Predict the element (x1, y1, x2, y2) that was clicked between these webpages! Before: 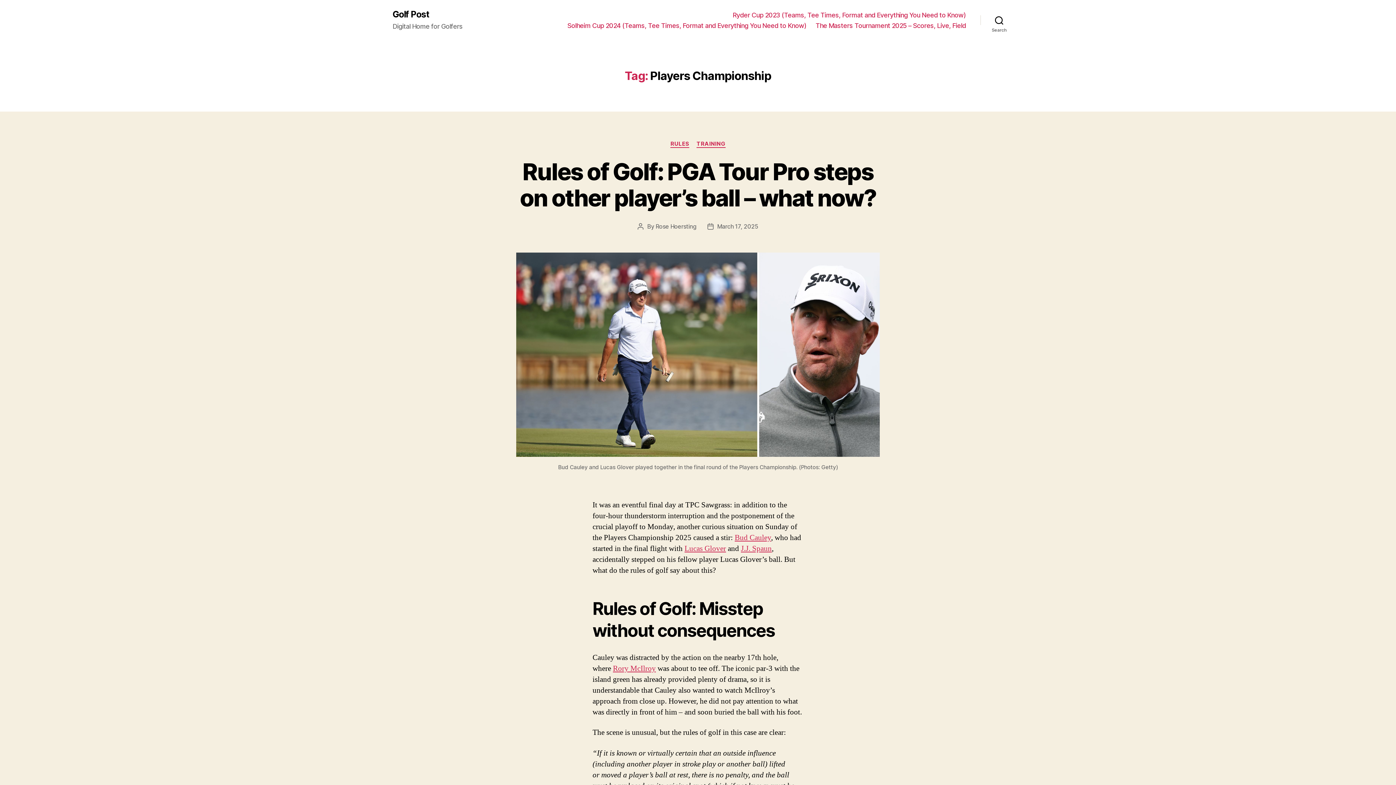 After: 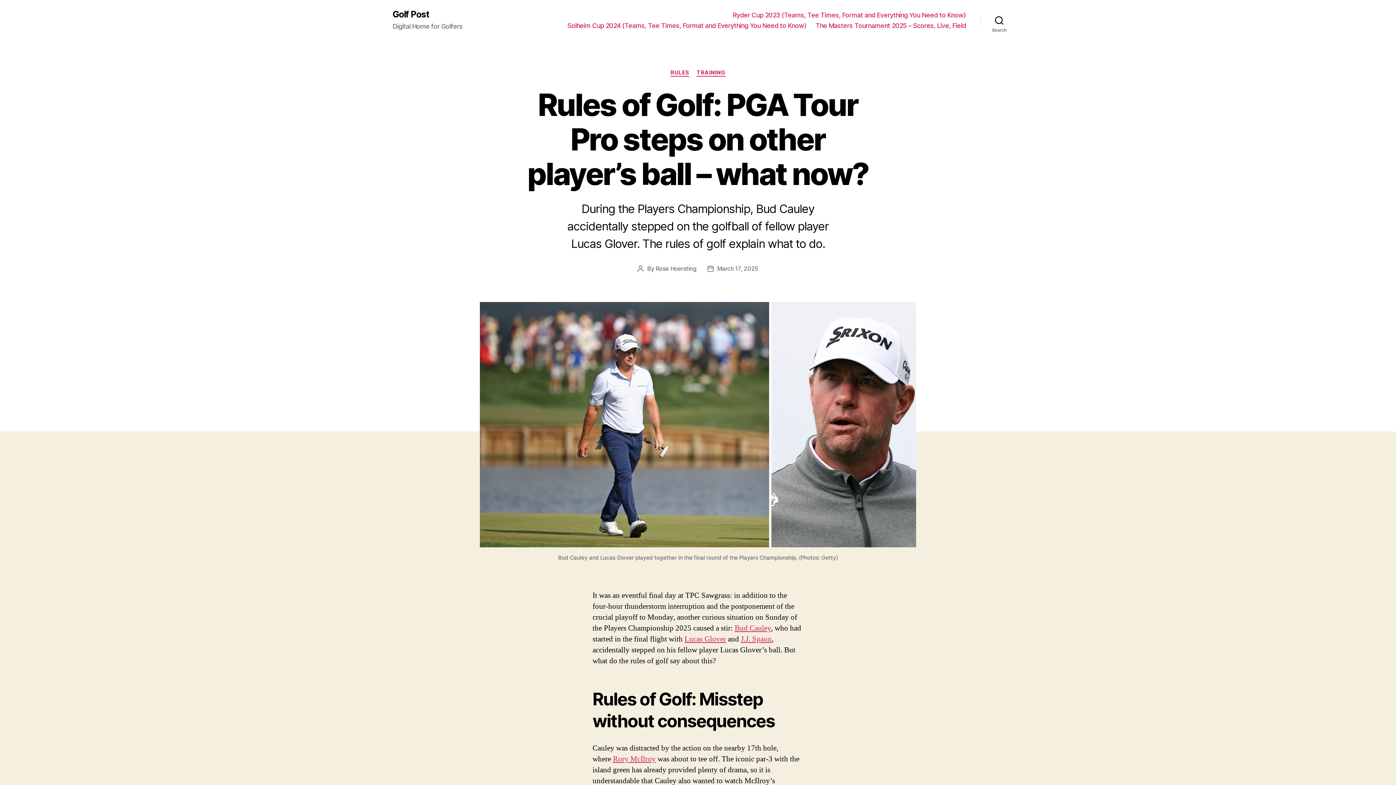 Action: bbox: (717, 222, 758, 230) label: March 17, 2025